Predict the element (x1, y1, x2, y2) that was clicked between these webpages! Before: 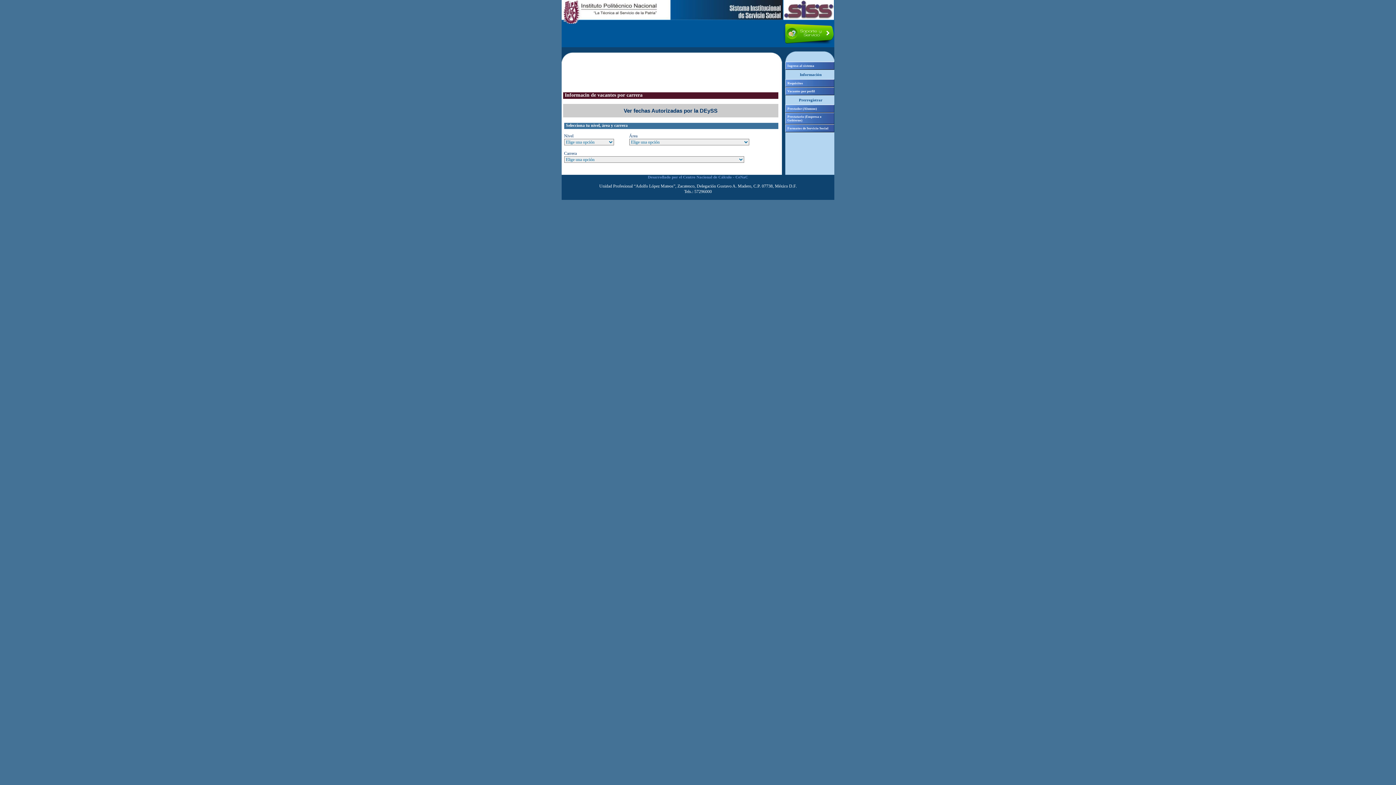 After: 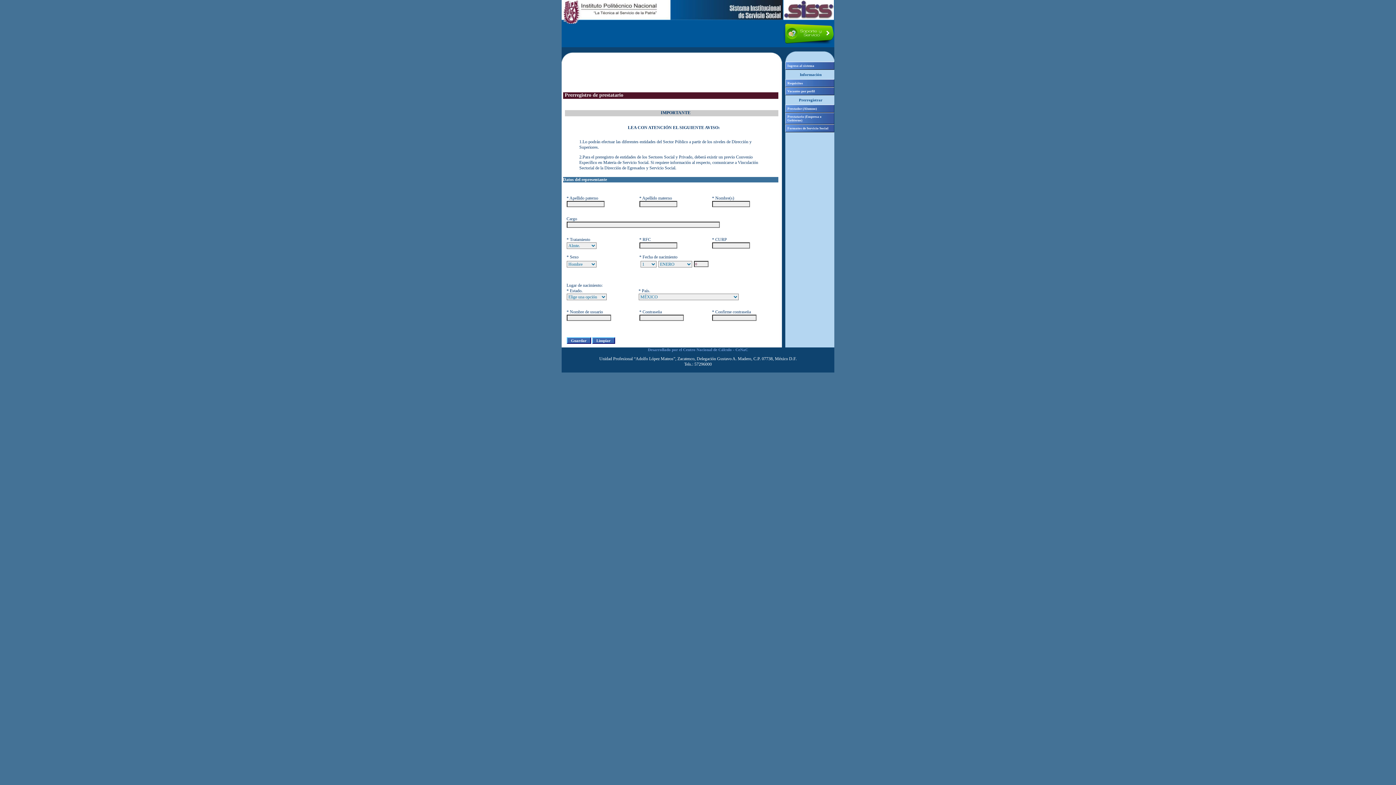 Action: label: Prestatario (Empresa o Gobierno) bbox: (785, 112, 834, 124)